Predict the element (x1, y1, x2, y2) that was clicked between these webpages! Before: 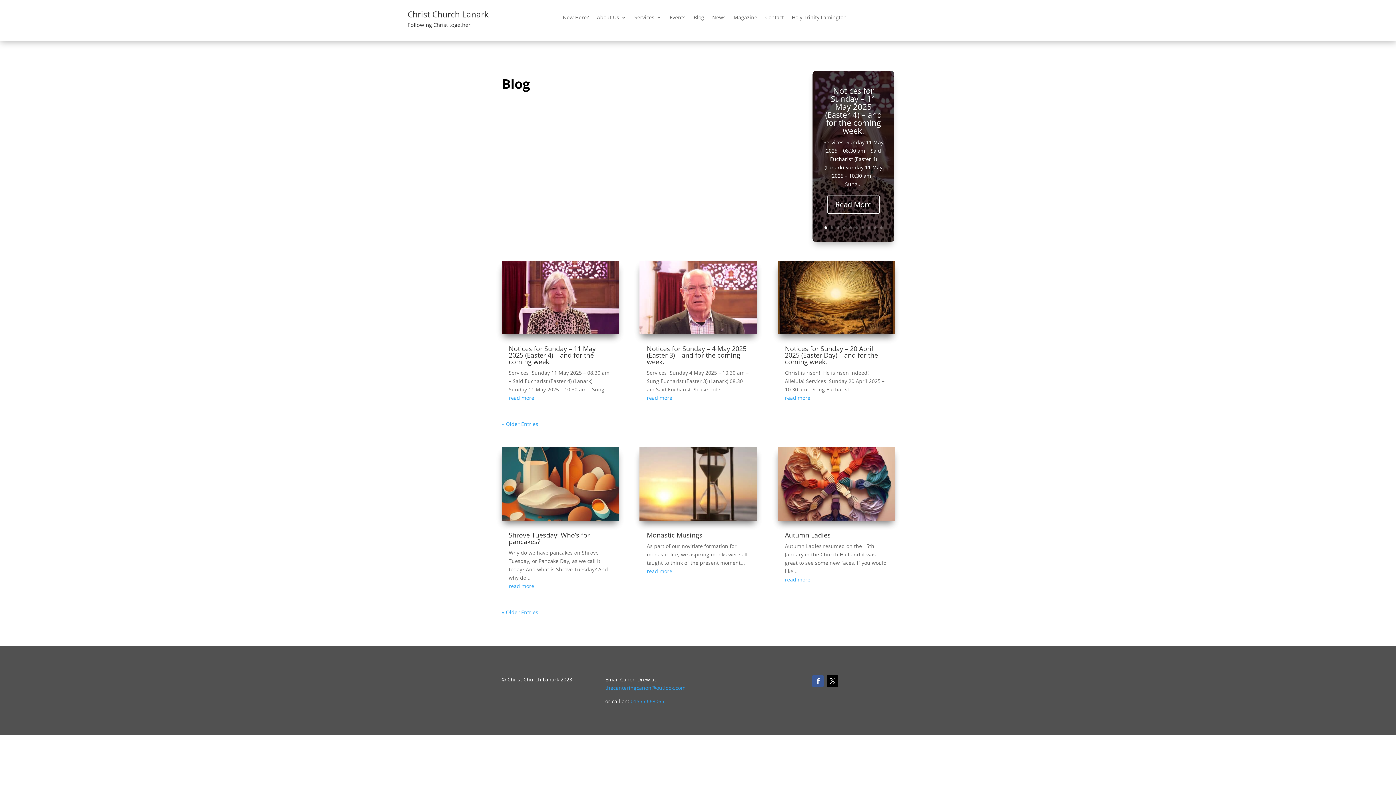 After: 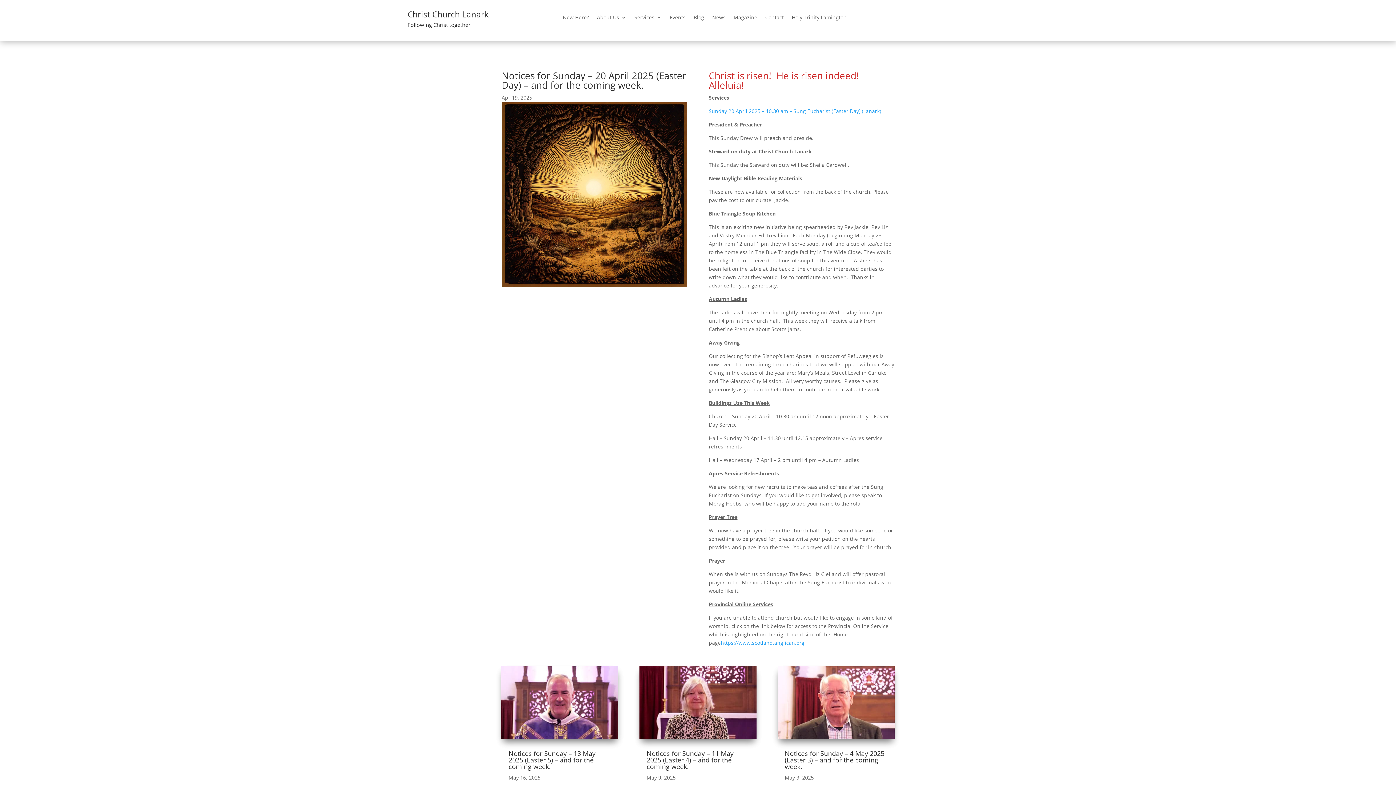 Action: bbox: (785, 394, 810, 401) label: read more